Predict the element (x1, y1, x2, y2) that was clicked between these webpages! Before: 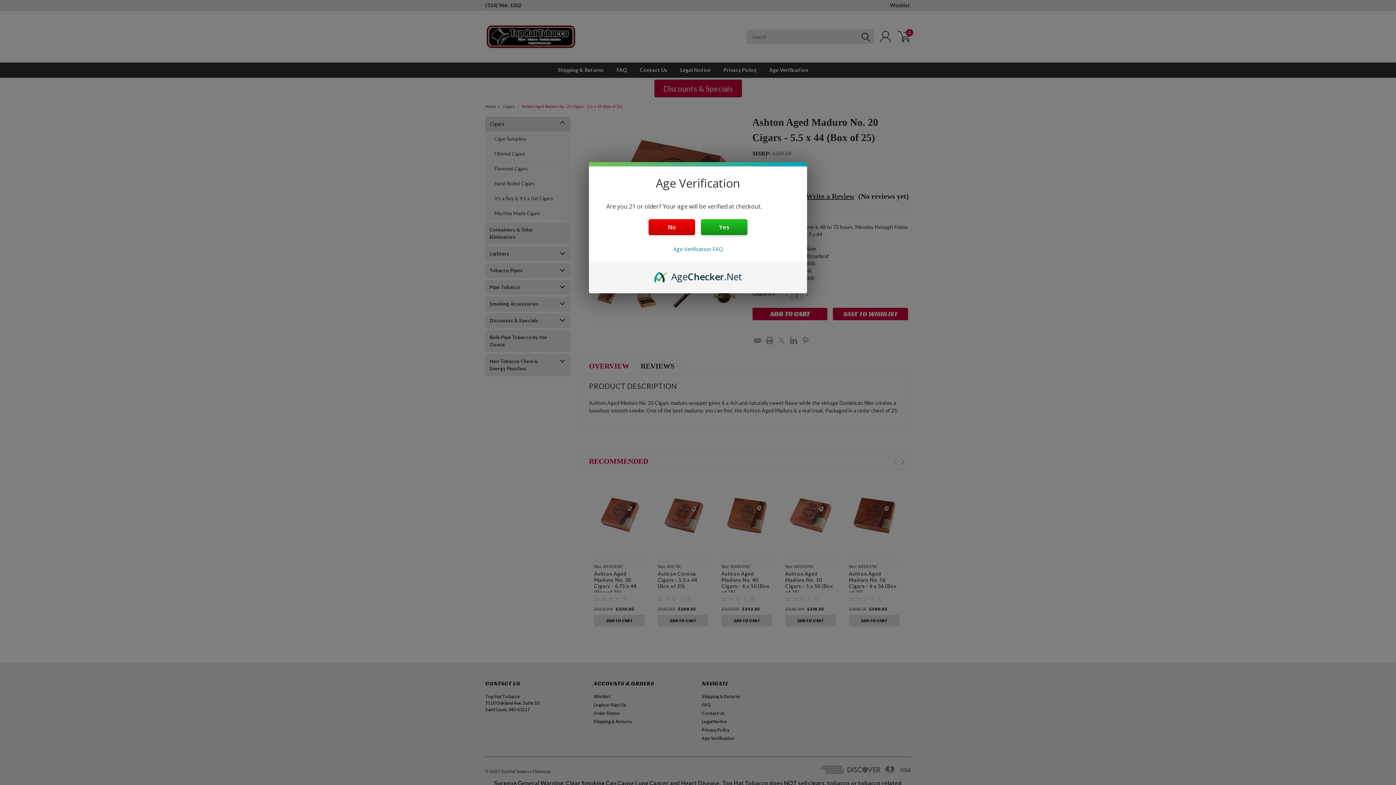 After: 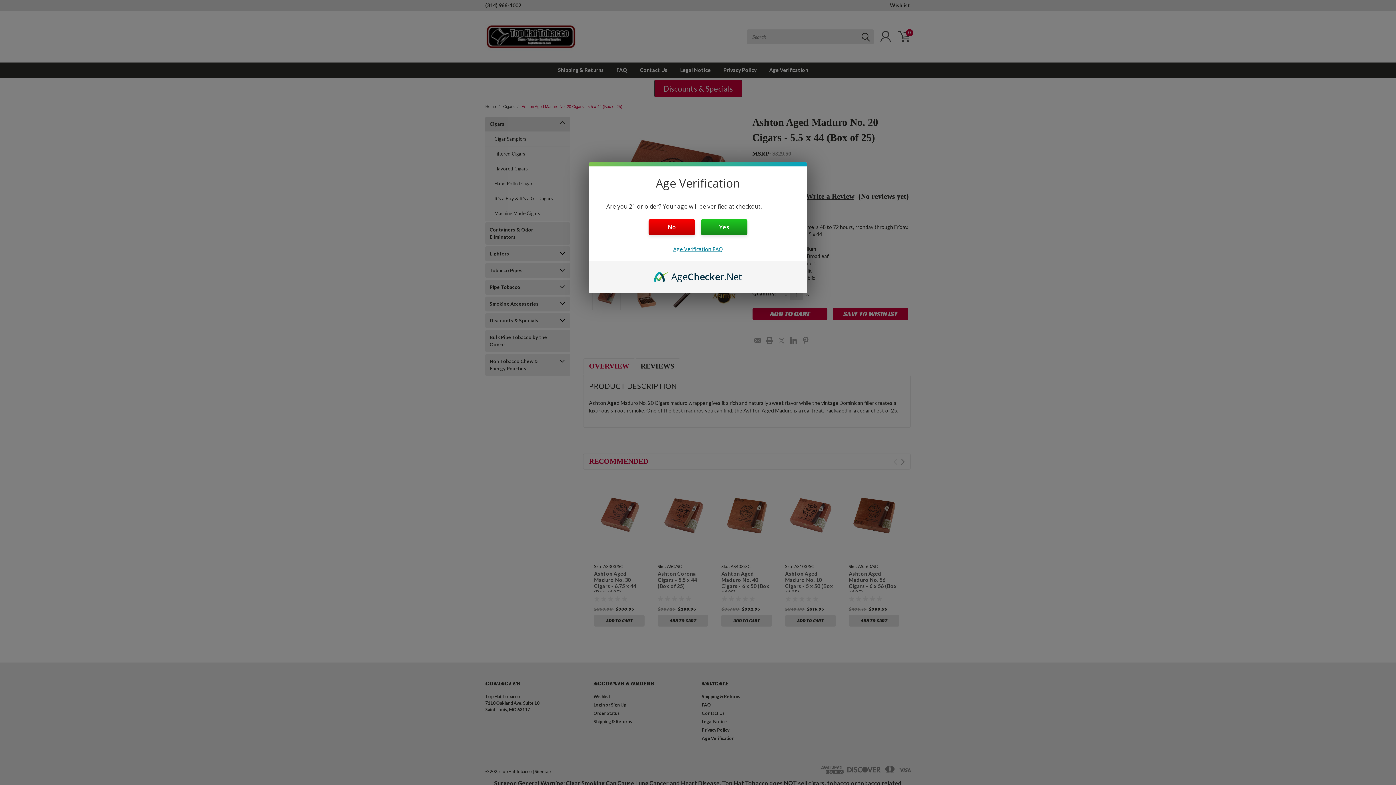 Action: label: Age Verification FAQ bbox: (673, 245, 722, 252)